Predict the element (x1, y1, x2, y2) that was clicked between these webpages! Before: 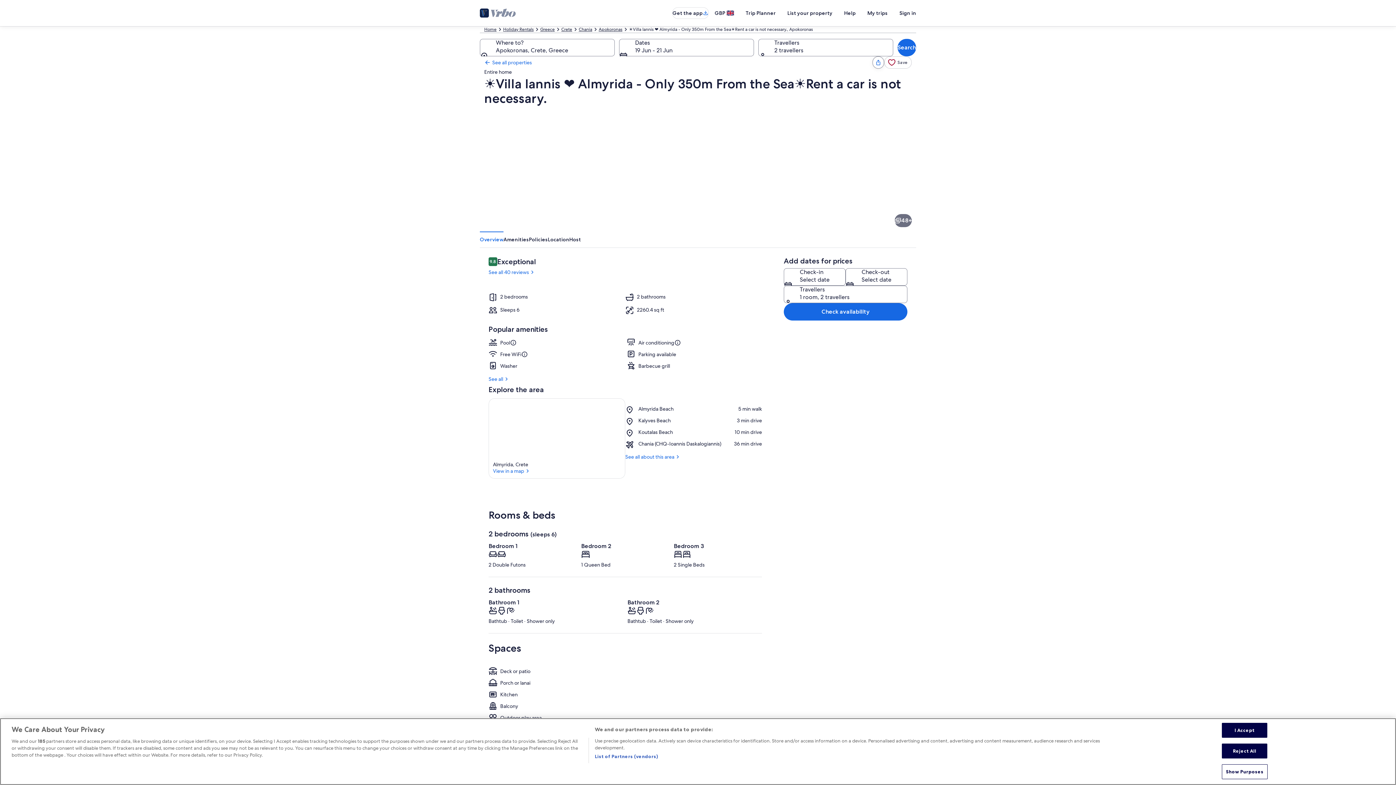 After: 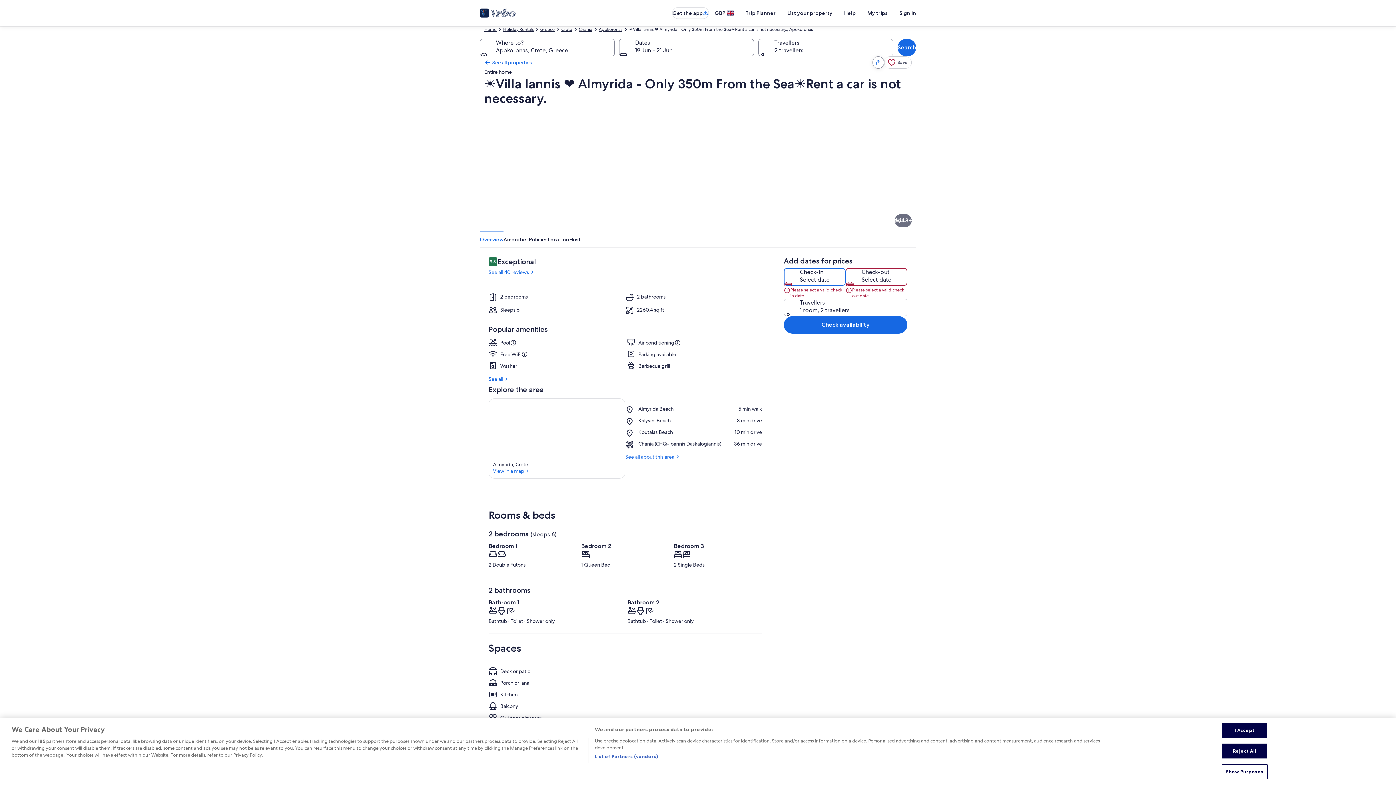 Action: label: Check availability bbox: (784, 303, 907, 320)